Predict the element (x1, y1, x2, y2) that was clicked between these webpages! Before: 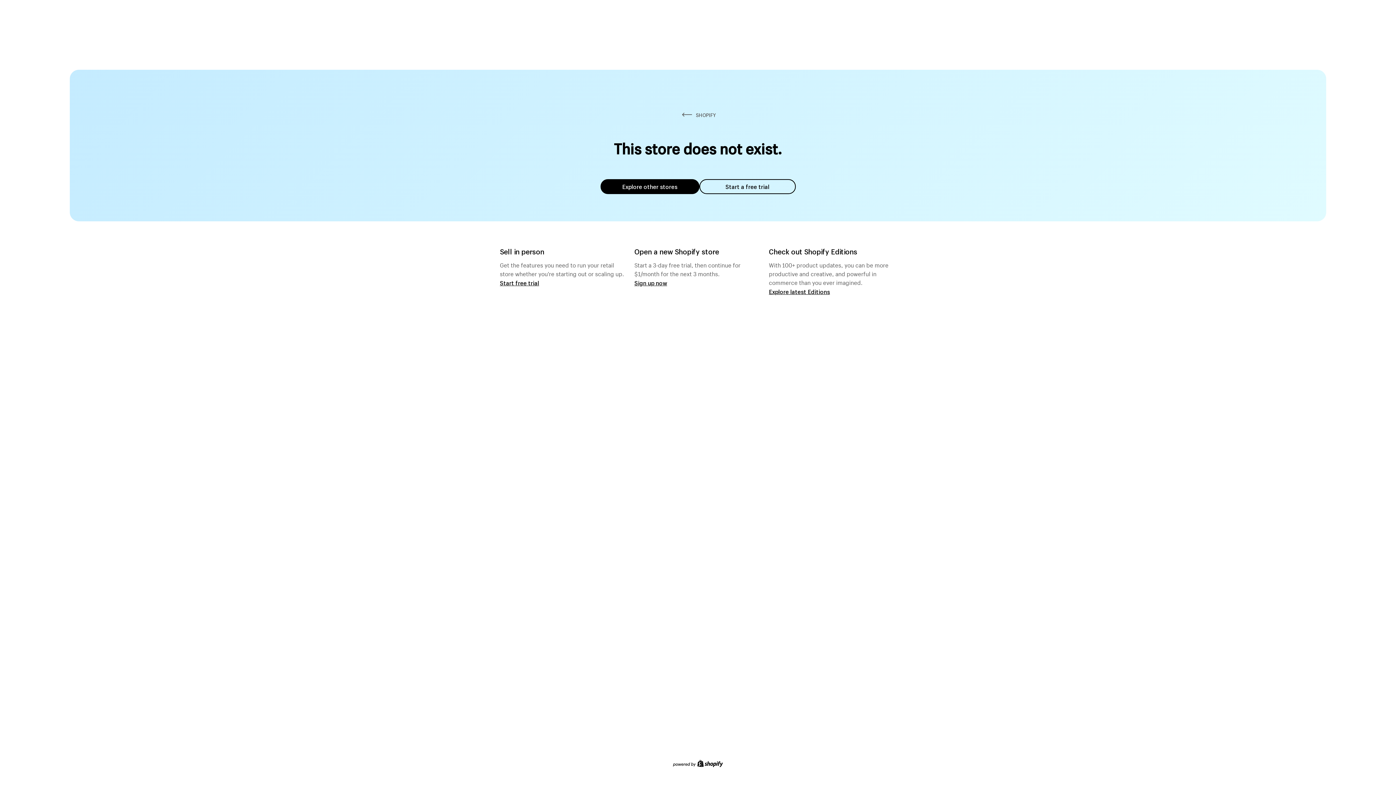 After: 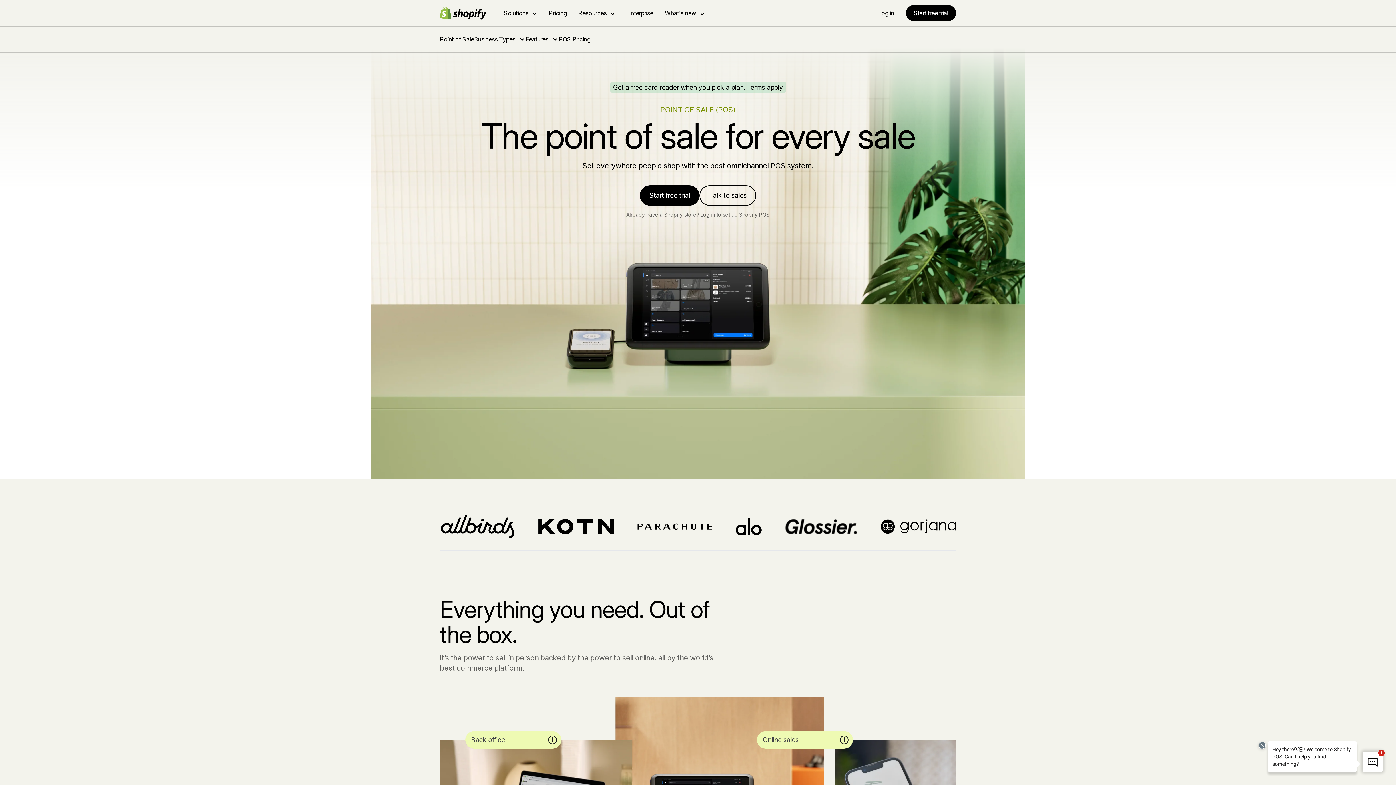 Action: bbox: (500, 279, 539, 286) label: Start free trial